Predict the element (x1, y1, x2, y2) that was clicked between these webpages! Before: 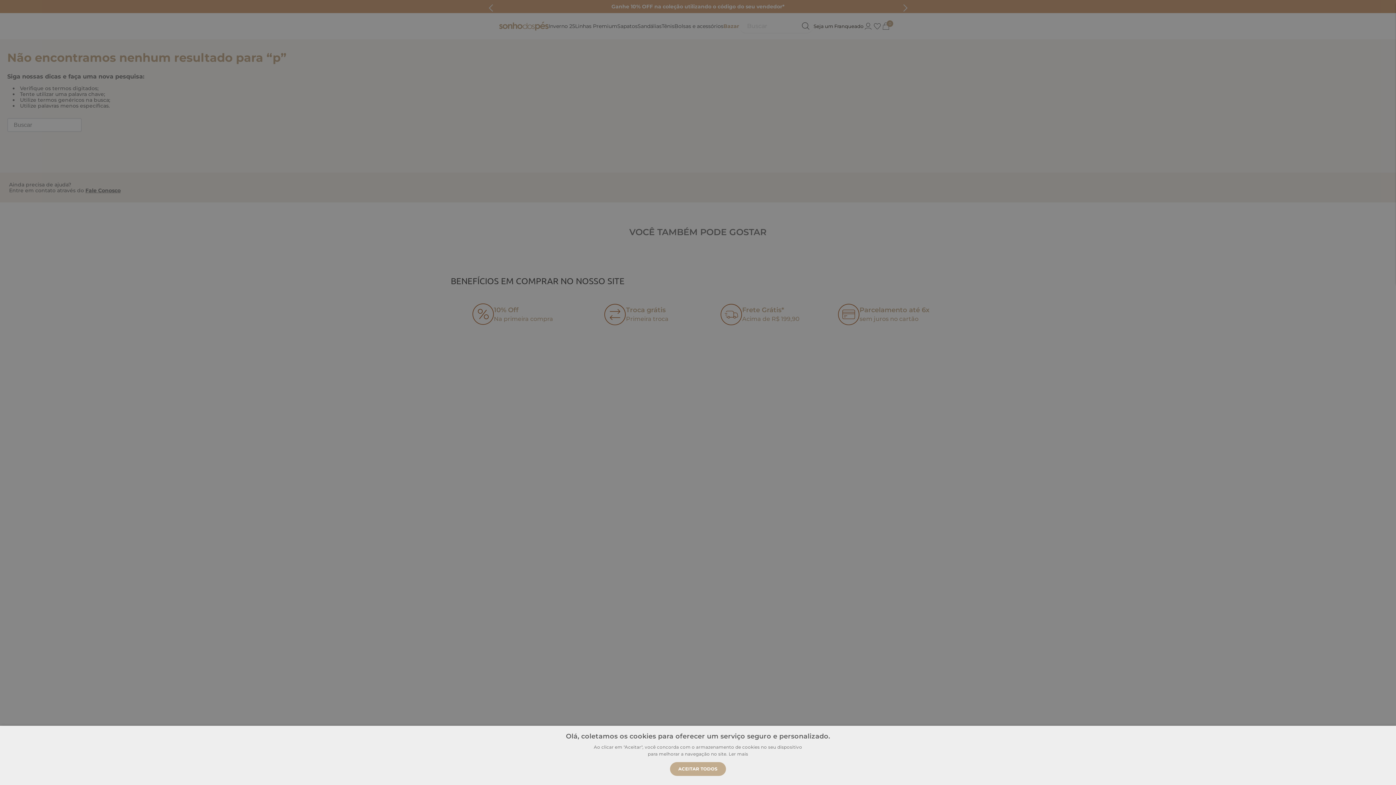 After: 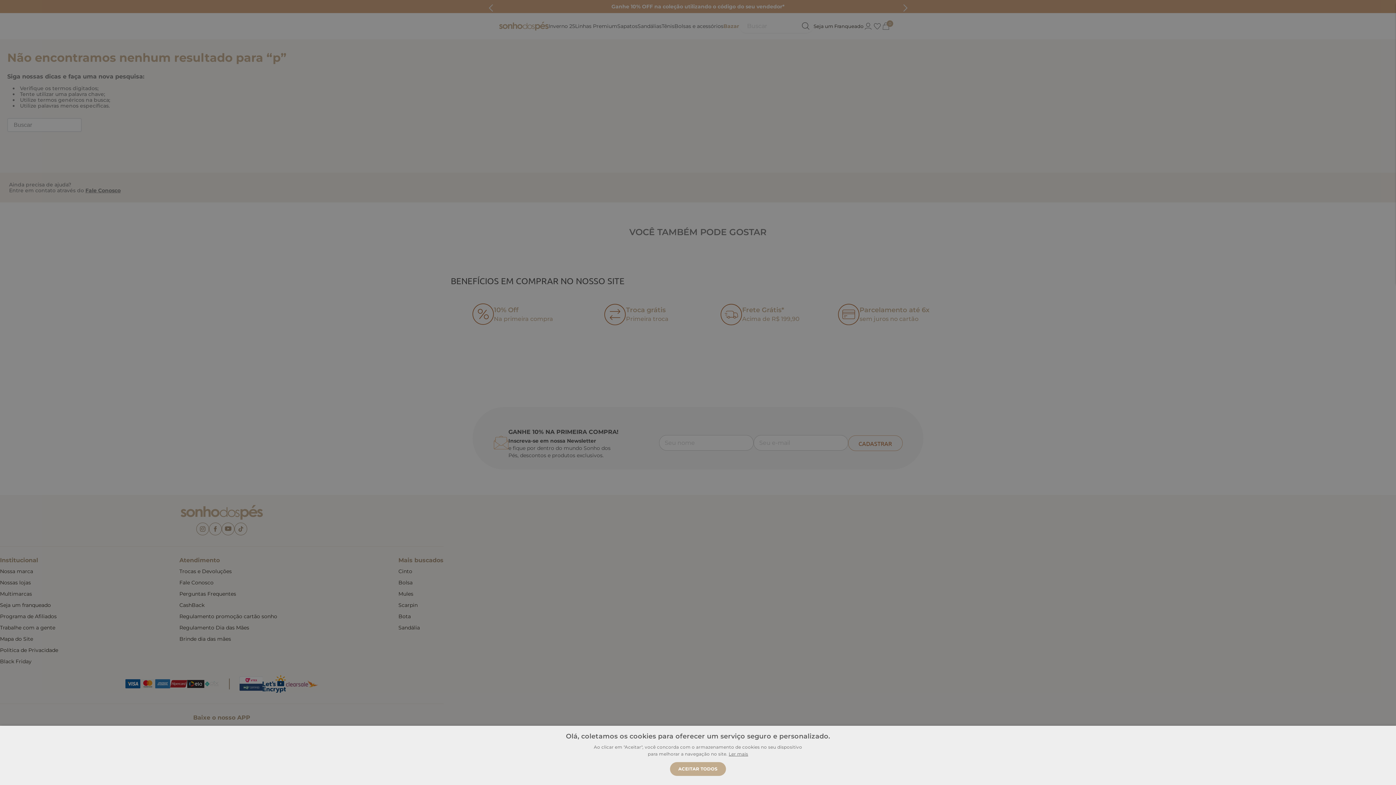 Action: label: Ler mais, opens a new window bbox: (728, 751, 748, 757)